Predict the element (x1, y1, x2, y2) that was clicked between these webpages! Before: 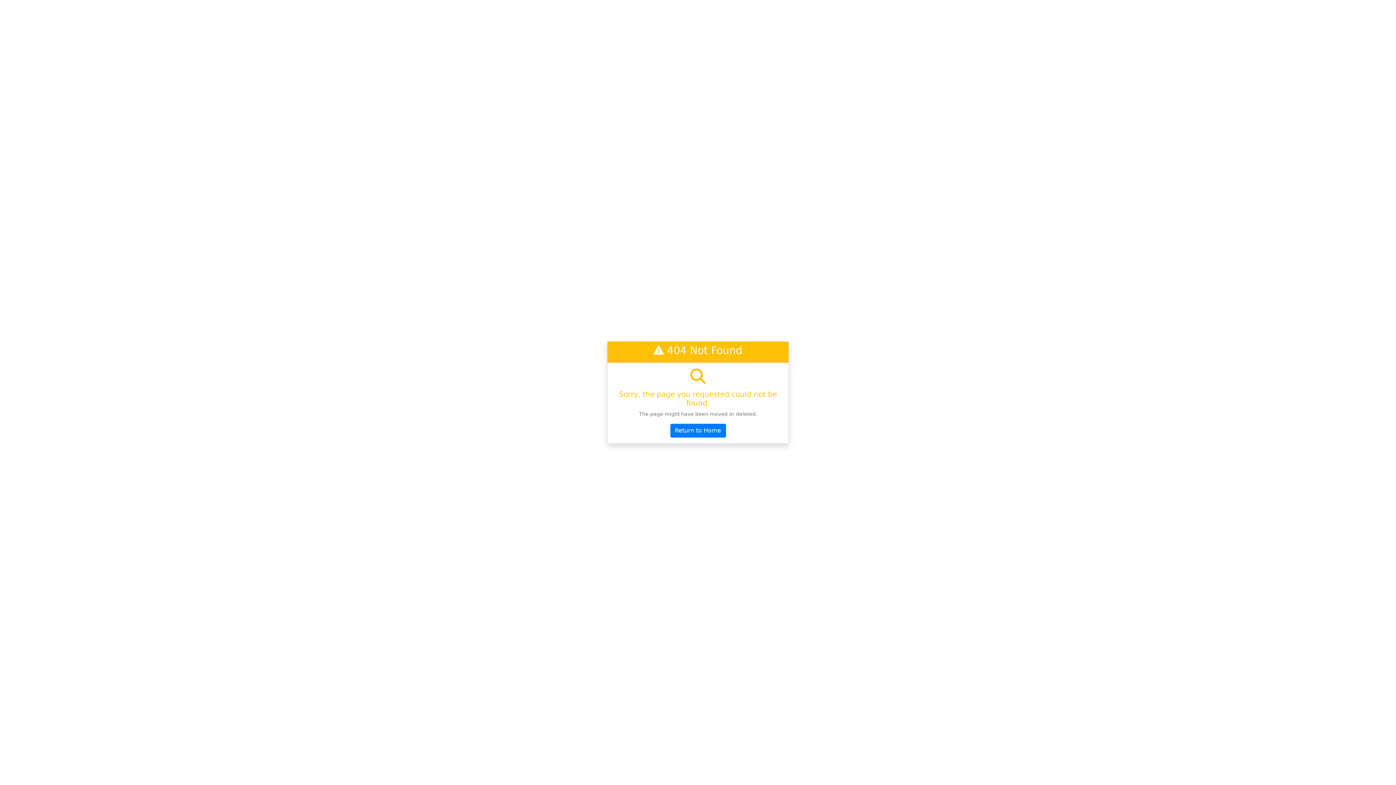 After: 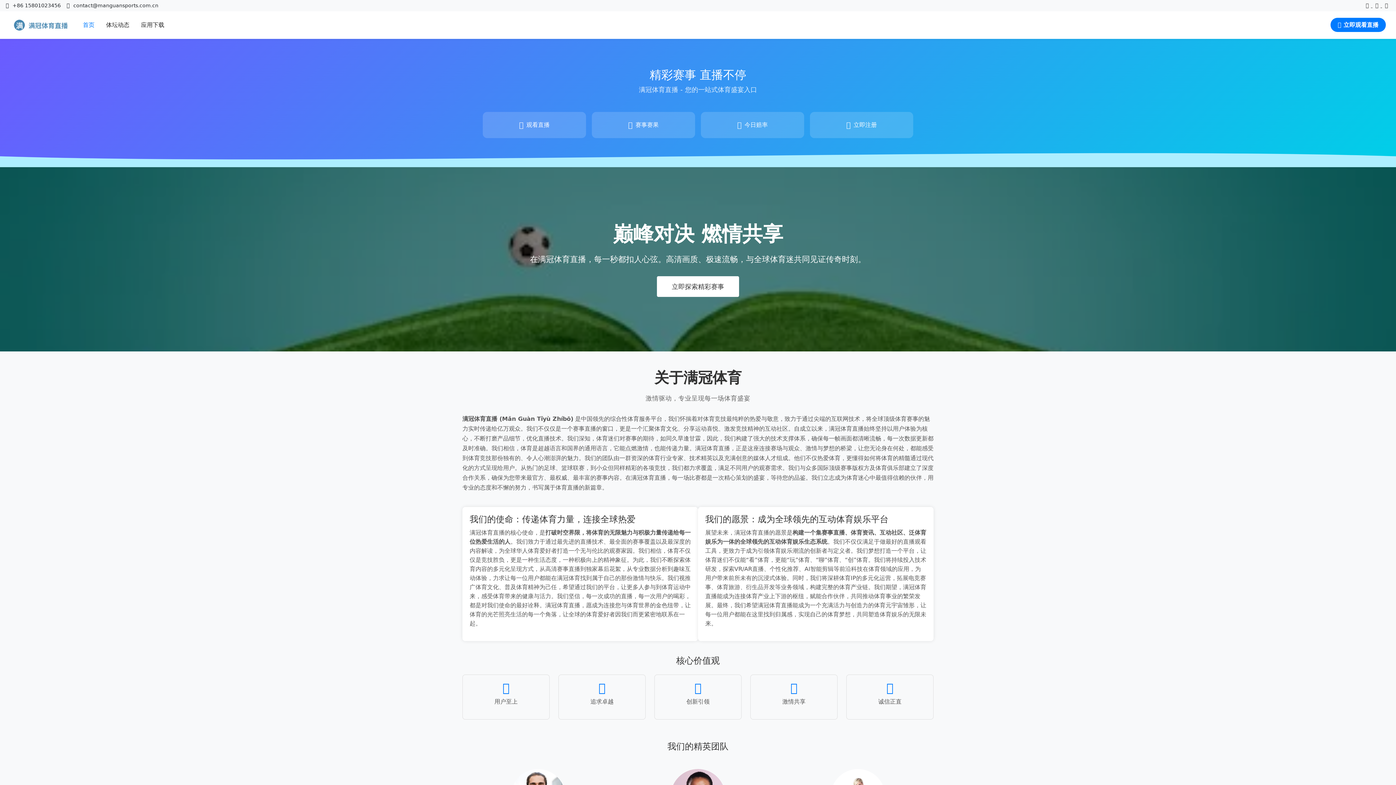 Action: label: Return to Home bbox: (670, 424, 726, 437)